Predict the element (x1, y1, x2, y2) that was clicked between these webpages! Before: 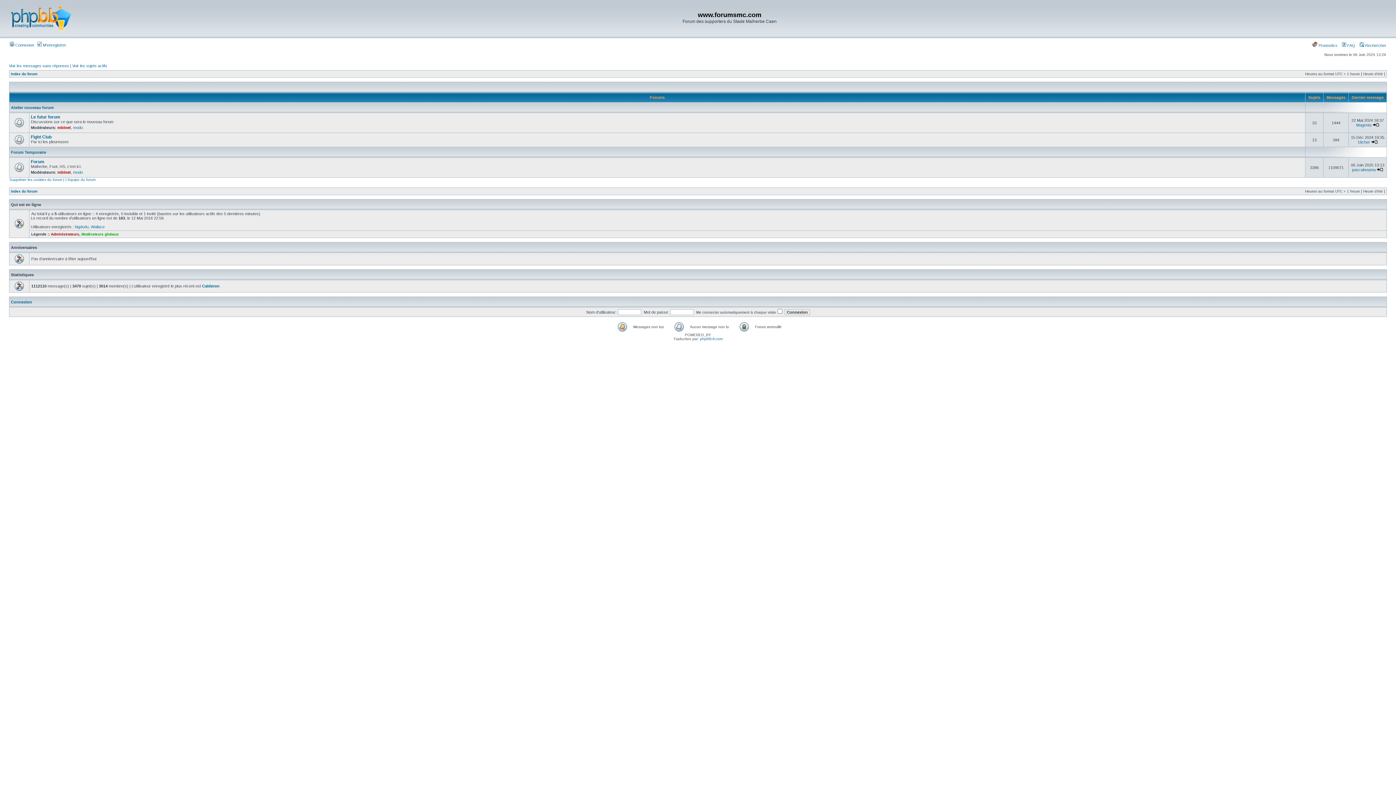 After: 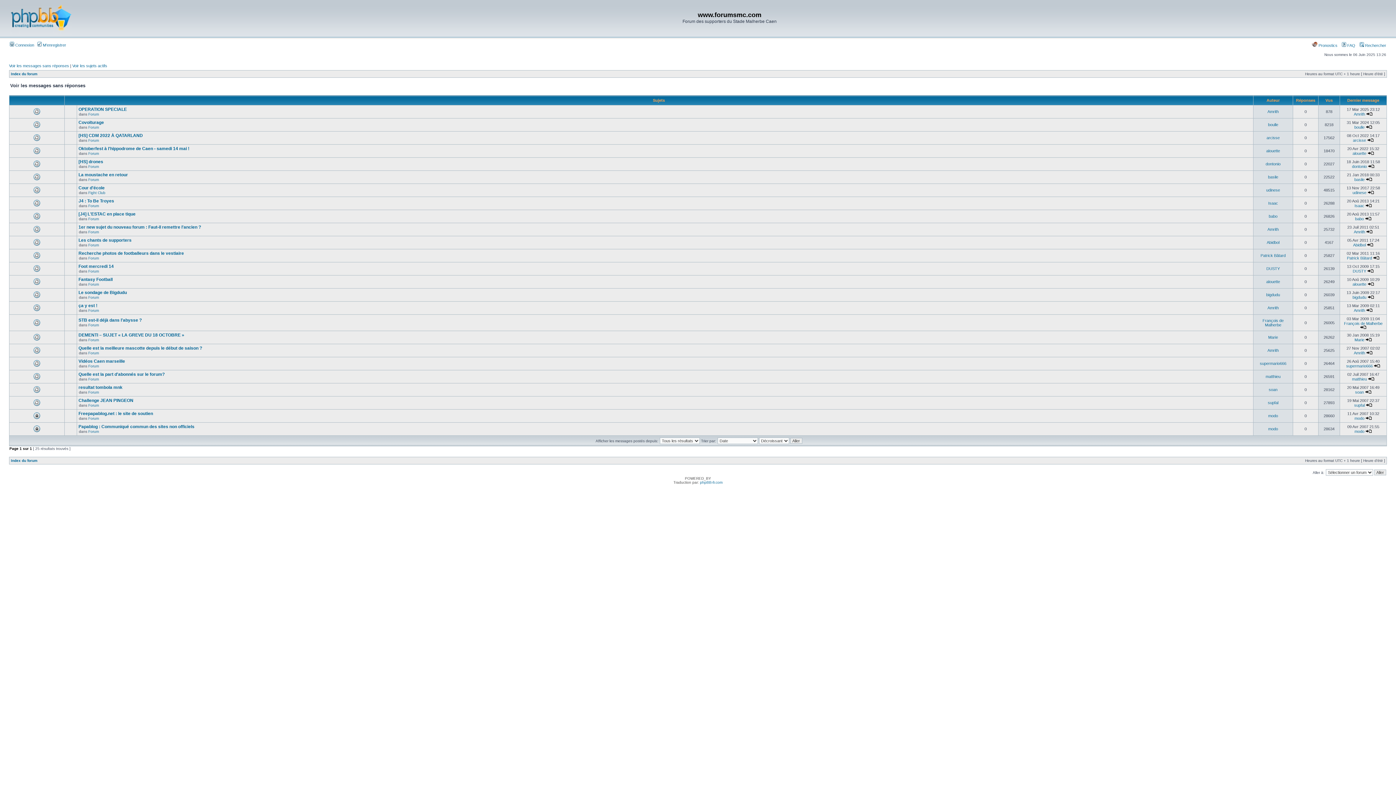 Action: bbox: (9, 63, 69, 68) label: Voir les messages sans réponses